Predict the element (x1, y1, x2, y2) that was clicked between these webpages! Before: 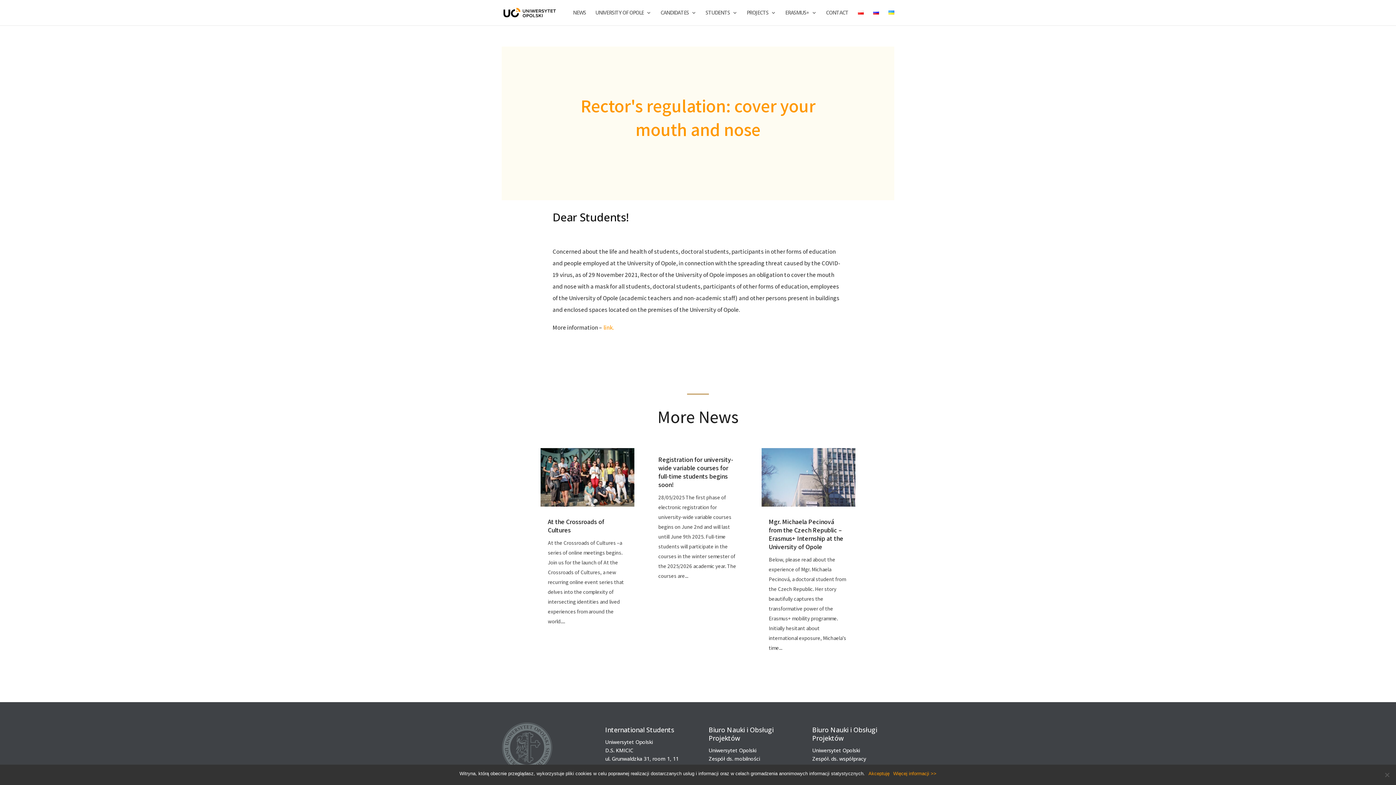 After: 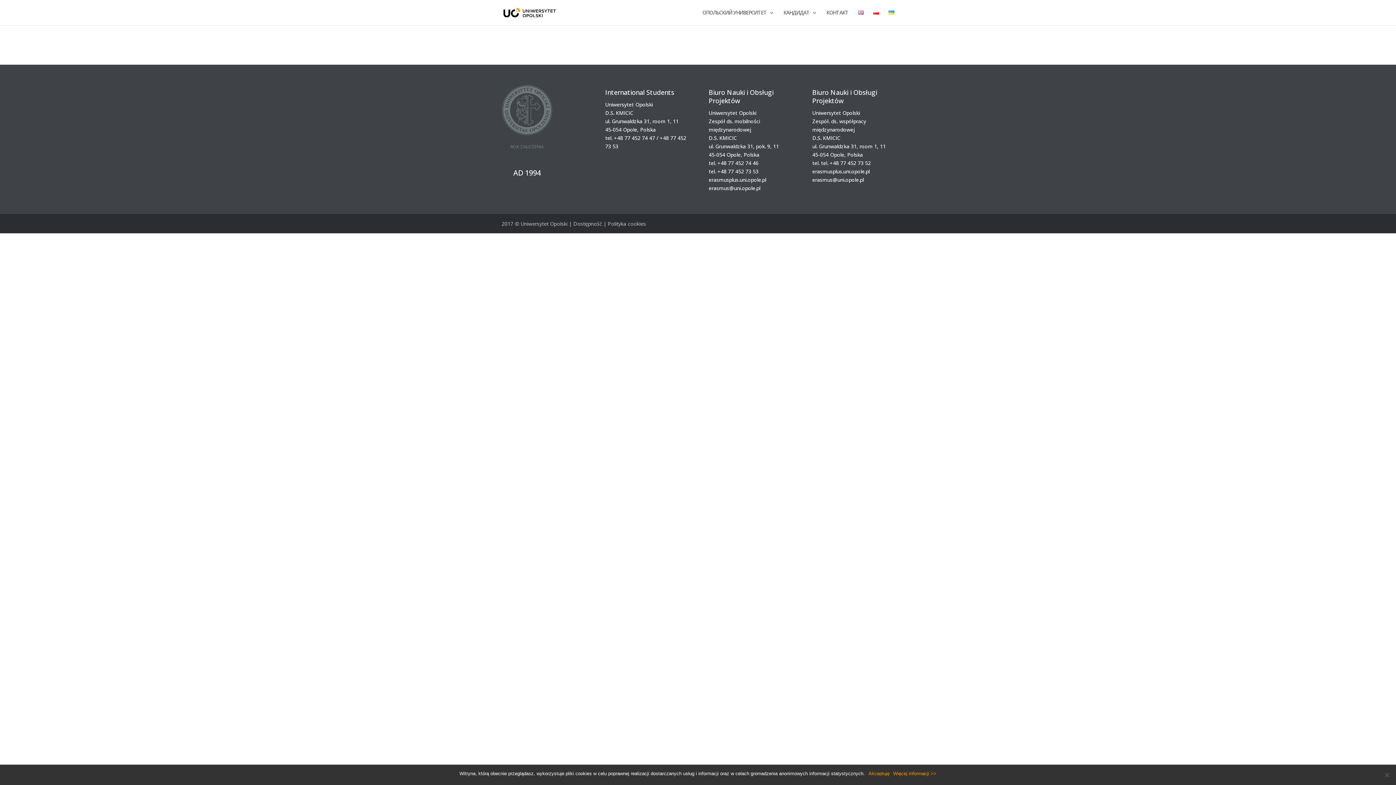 Action: label: CONTACT bbox: (826, 10, 848, 25)